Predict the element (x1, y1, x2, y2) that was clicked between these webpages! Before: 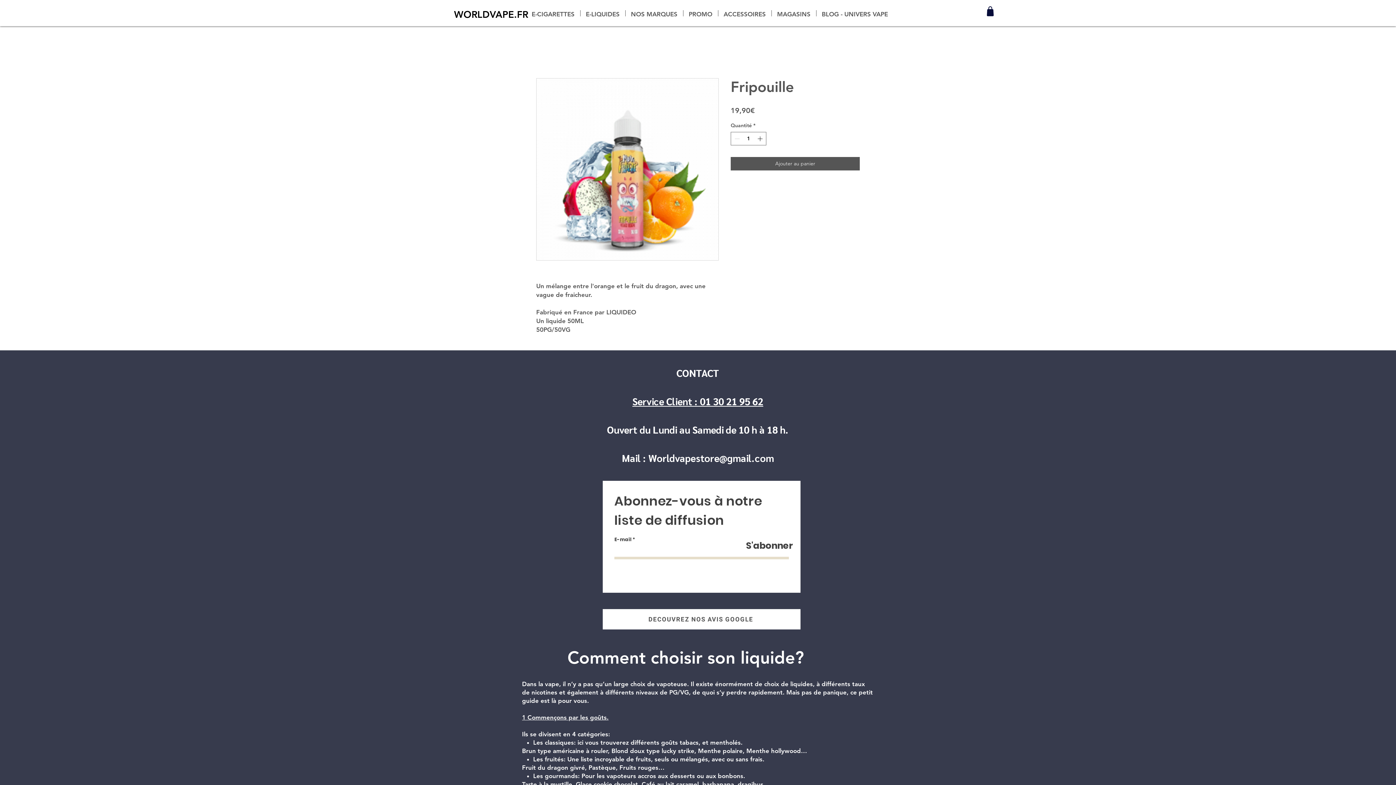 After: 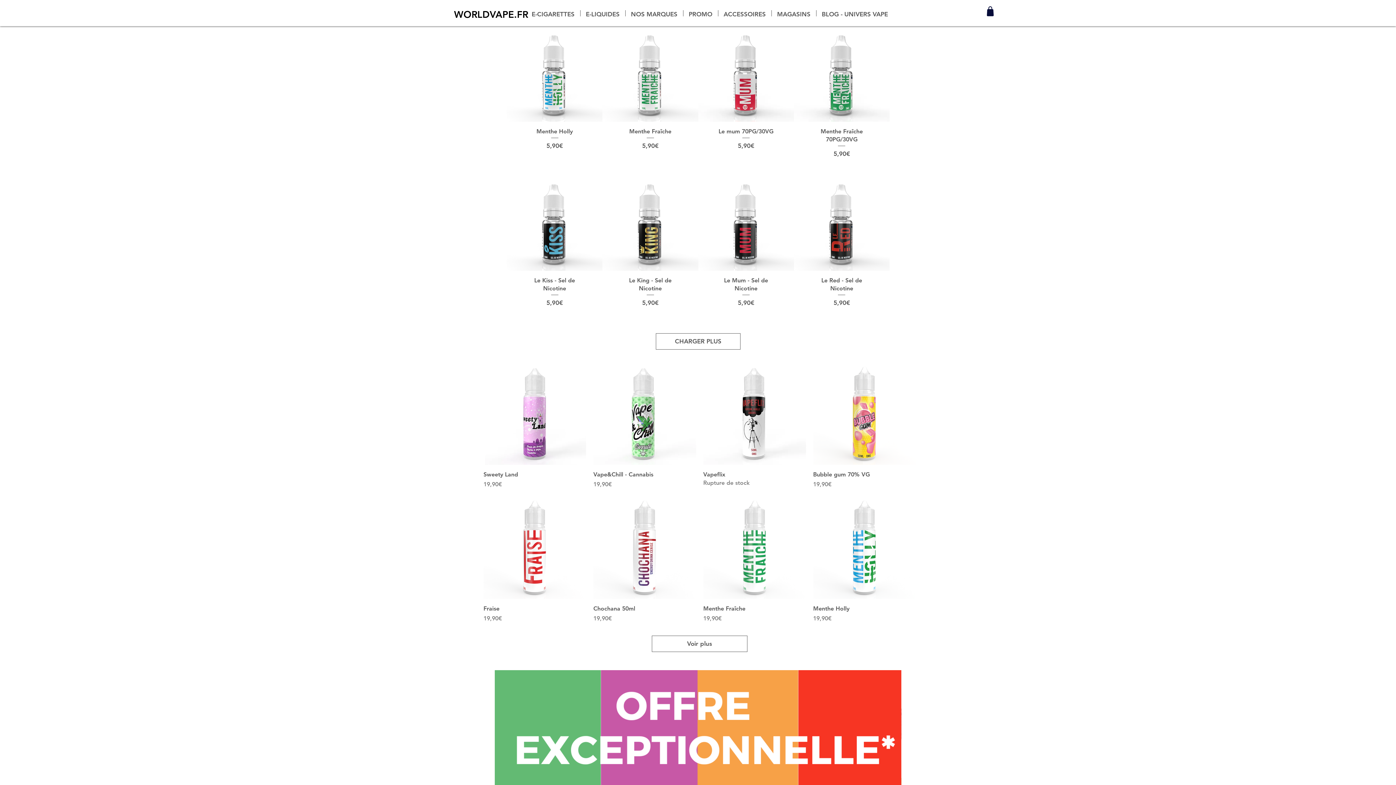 Action: label: WORLDVAPE.FR bbox: (454, 12, 528, 17)